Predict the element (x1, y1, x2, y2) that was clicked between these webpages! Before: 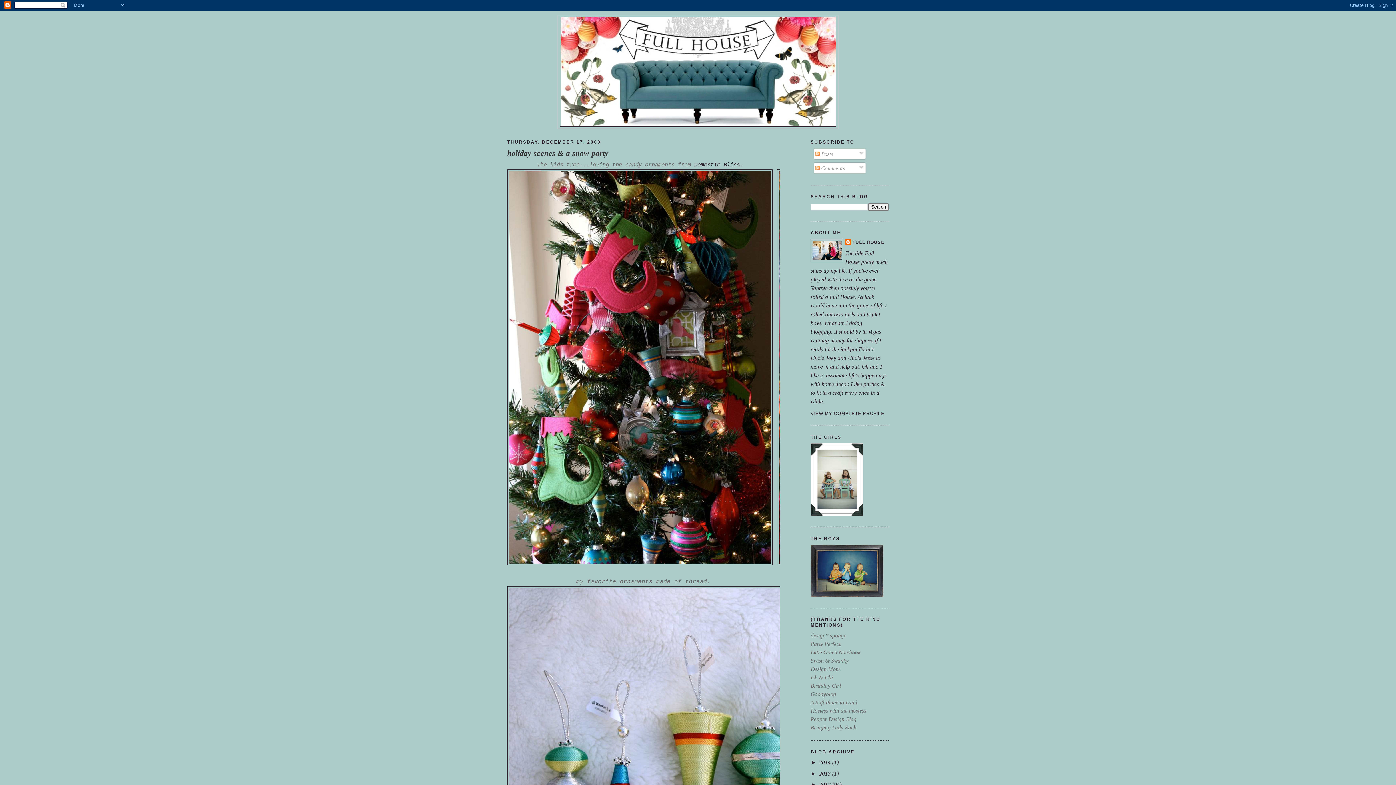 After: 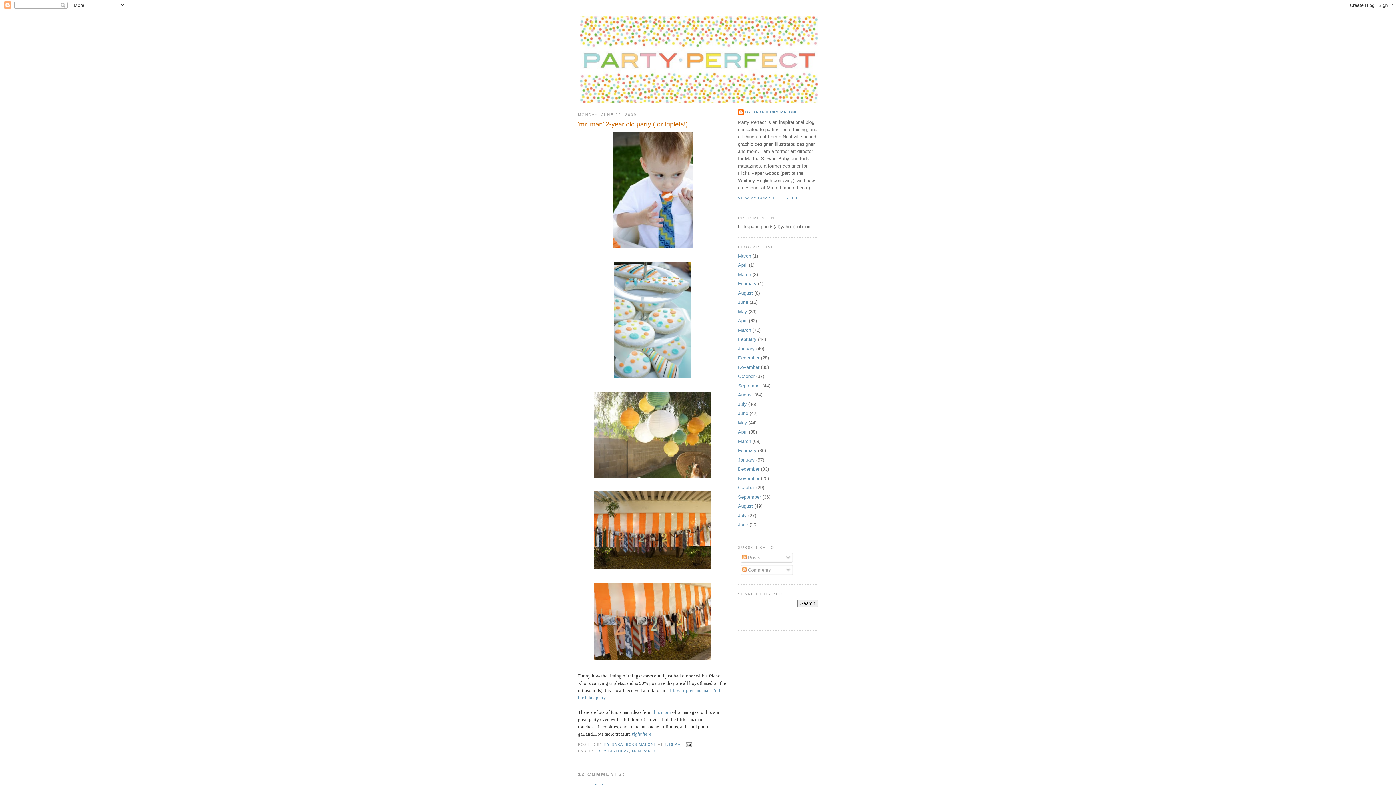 Action: label: Party Perfect bbox: (810, 641, 840, 647)